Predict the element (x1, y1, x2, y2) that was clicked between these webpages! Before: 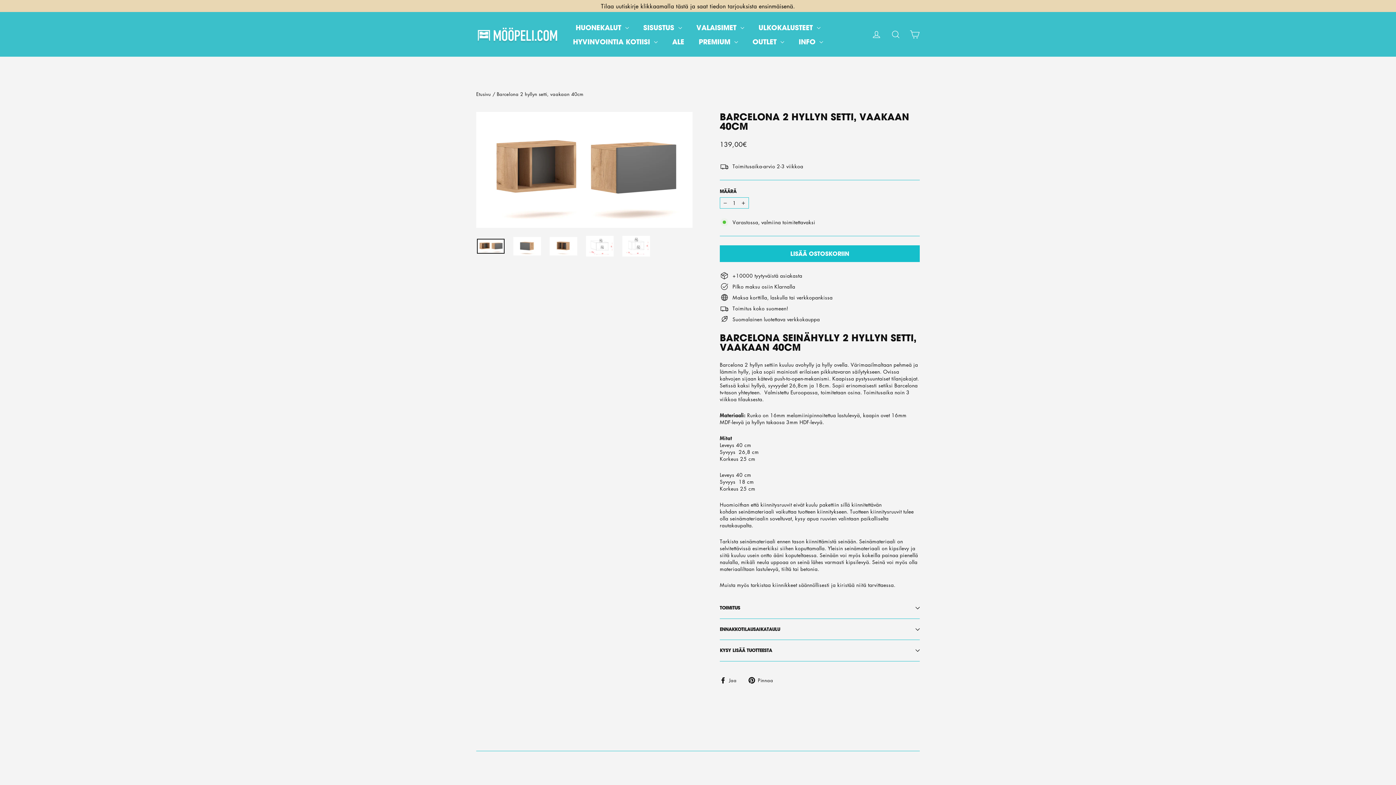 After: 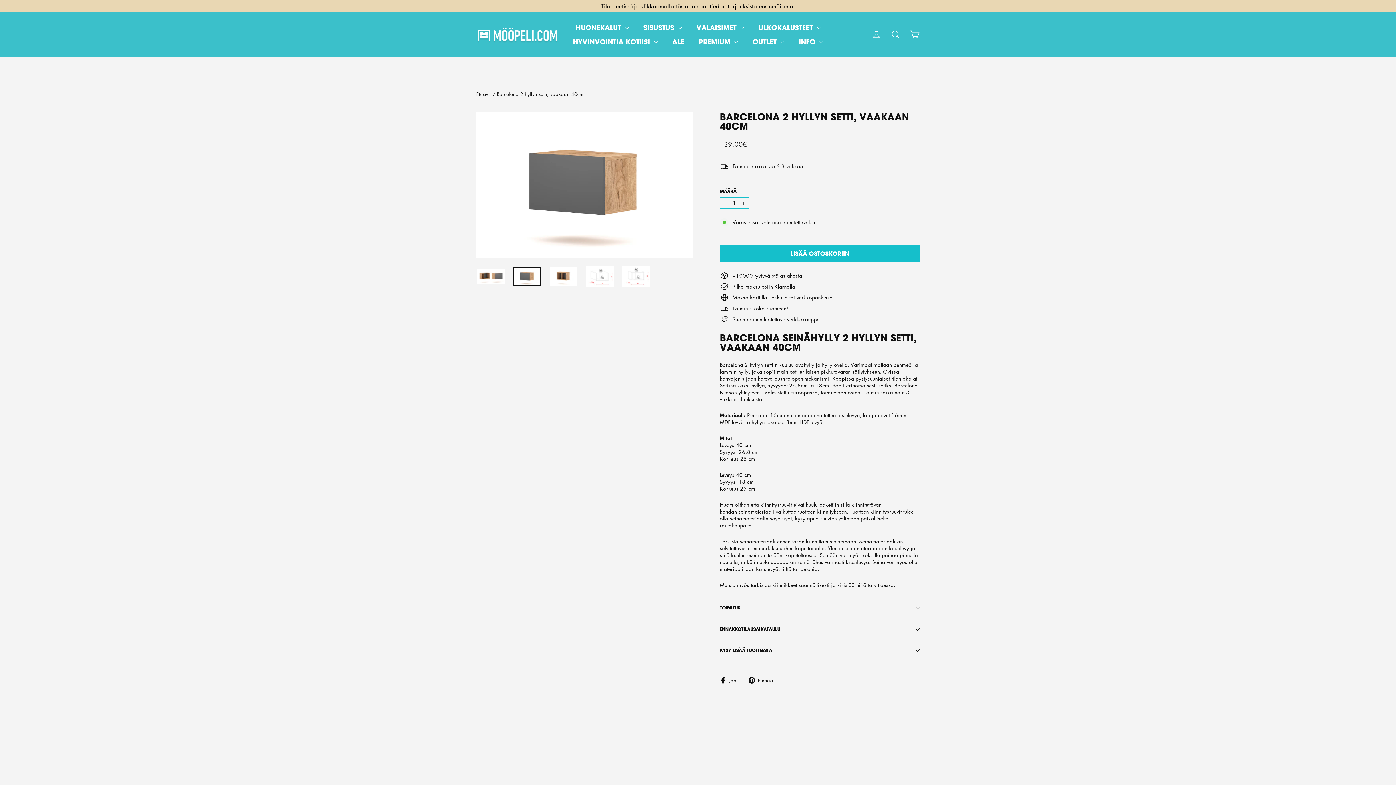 Action: bbox: (513, 237, 541, 255)